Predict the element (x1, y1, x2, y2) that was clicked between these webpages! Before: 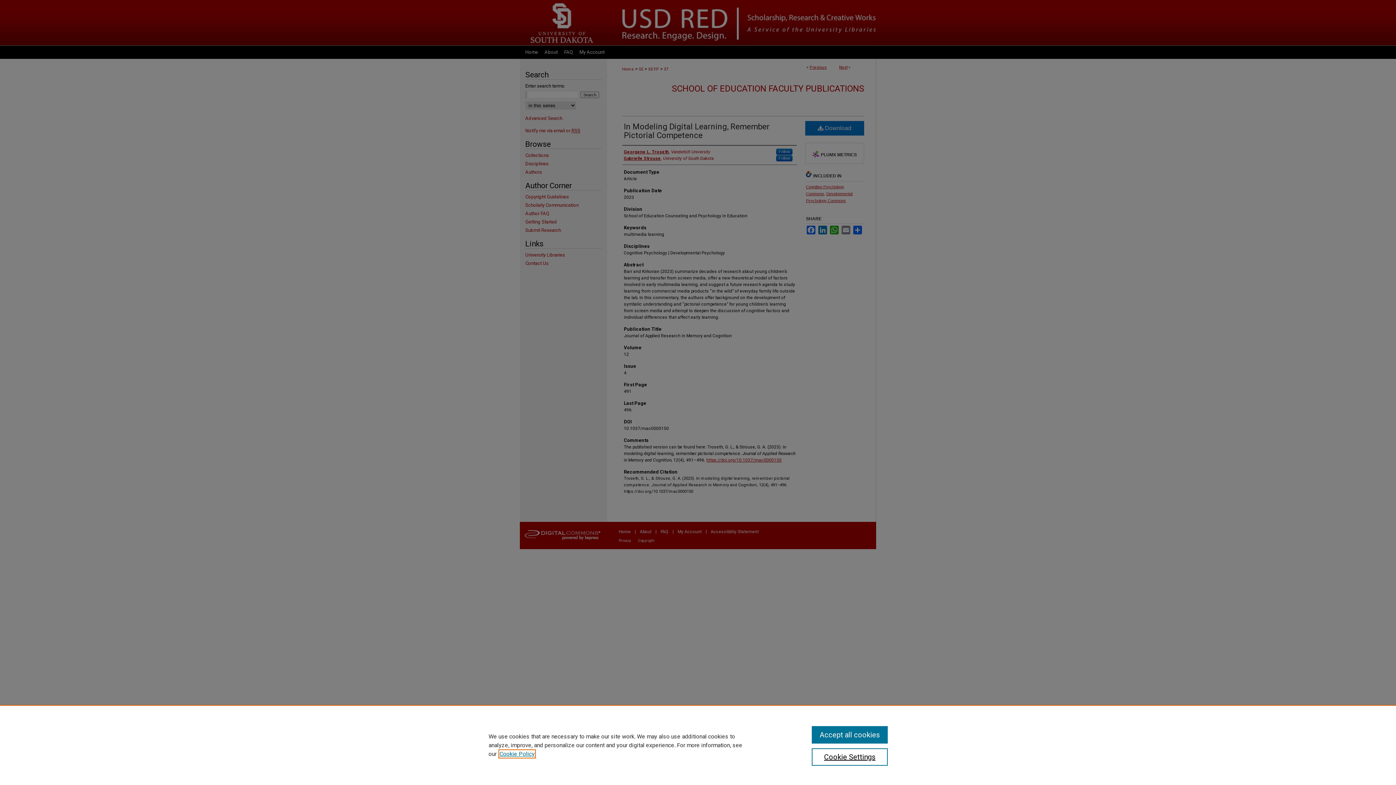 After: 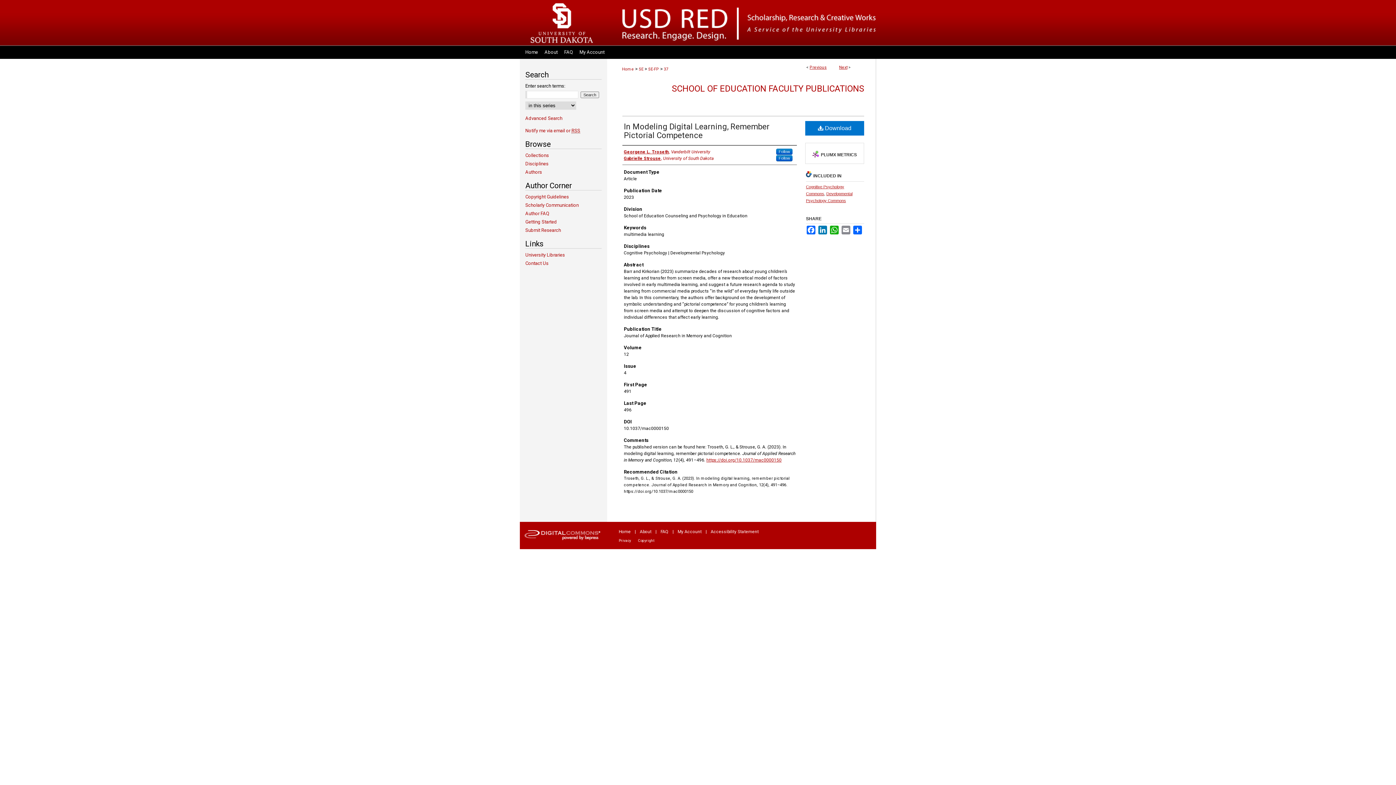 Action: label: Accept all cookies bbox: (811, 726, 887, 744)